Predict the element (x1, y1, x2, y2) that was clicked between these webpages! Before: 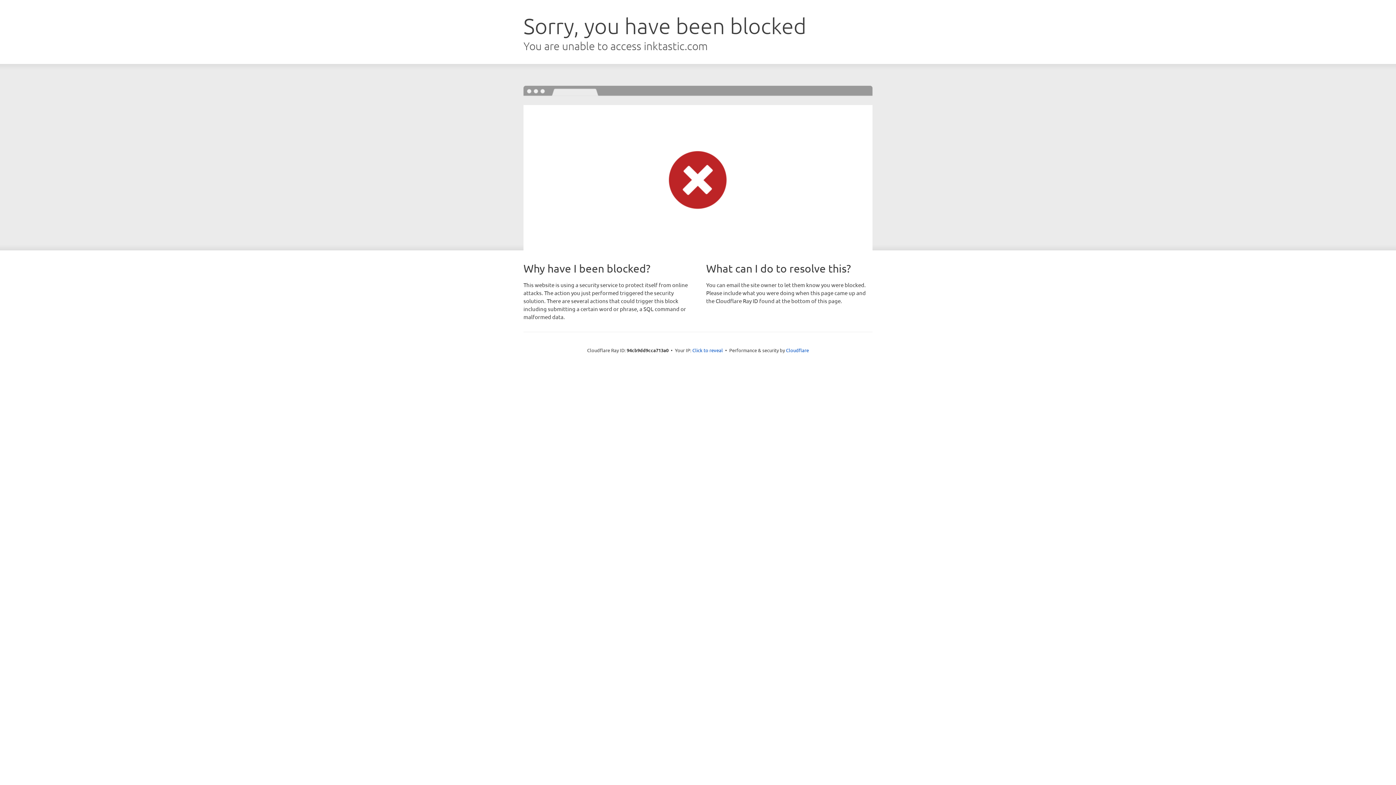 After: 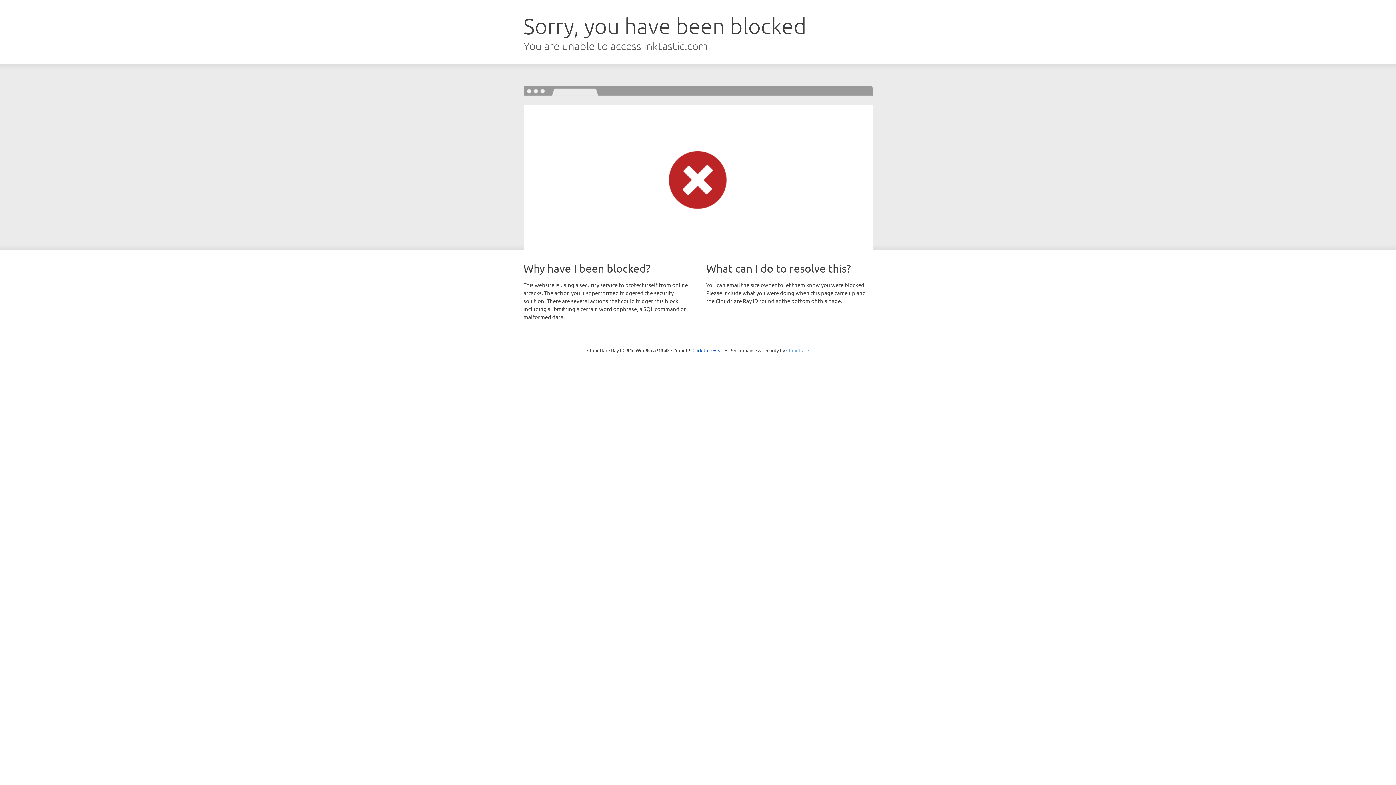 Action: bbox: (786, 347, 809, 353) label: Cloudflare